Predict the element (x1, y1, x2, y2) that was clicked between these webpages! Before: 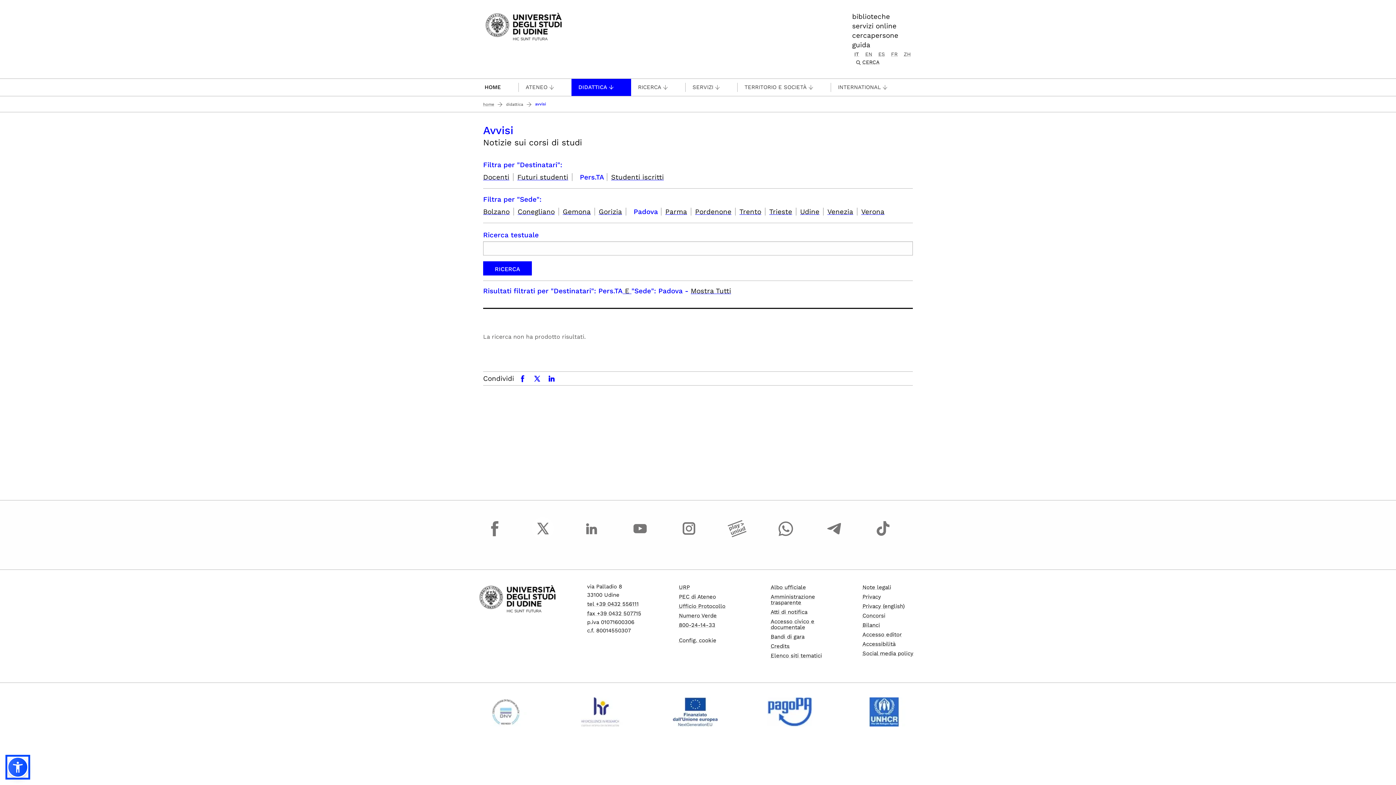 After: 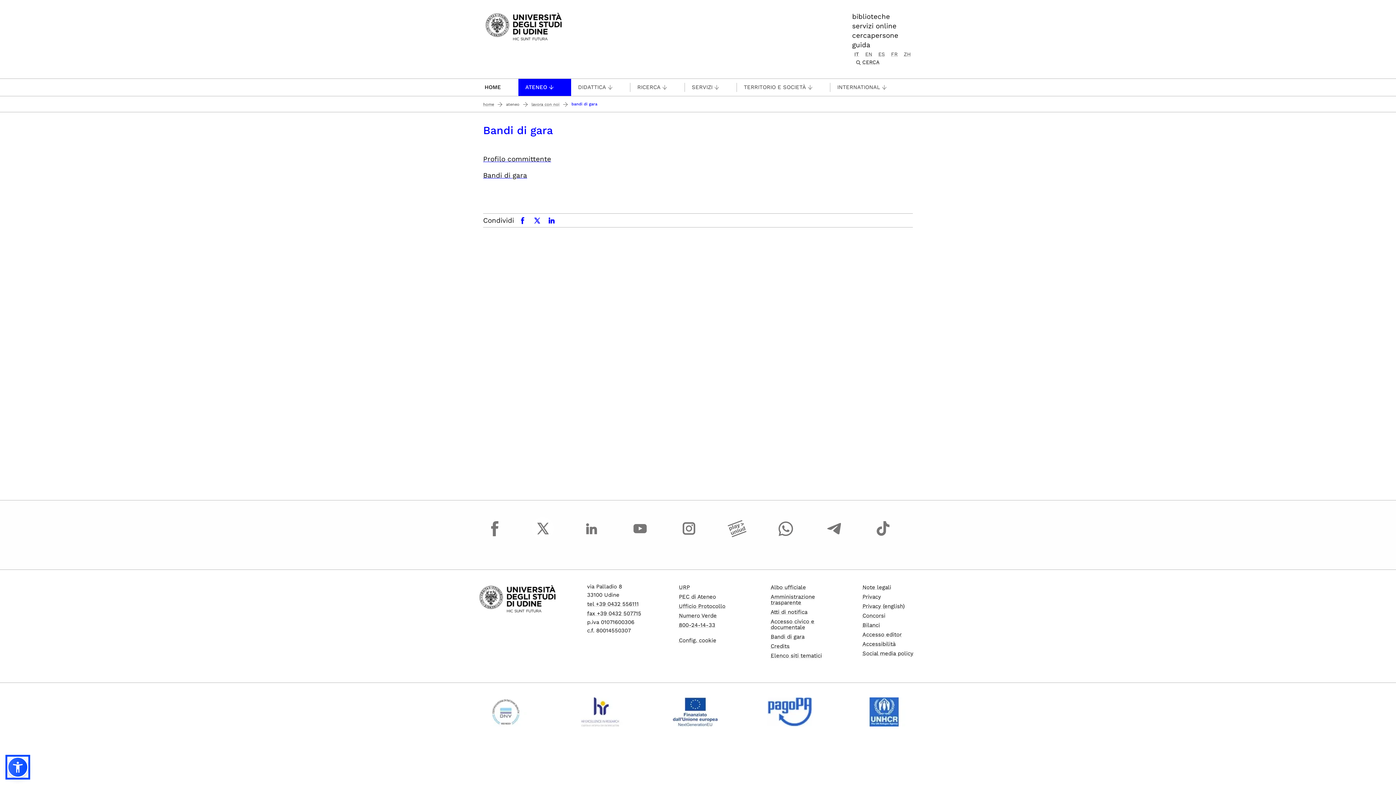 Action: label: Bandi di gara bbox: (770, 633, 804, 640)